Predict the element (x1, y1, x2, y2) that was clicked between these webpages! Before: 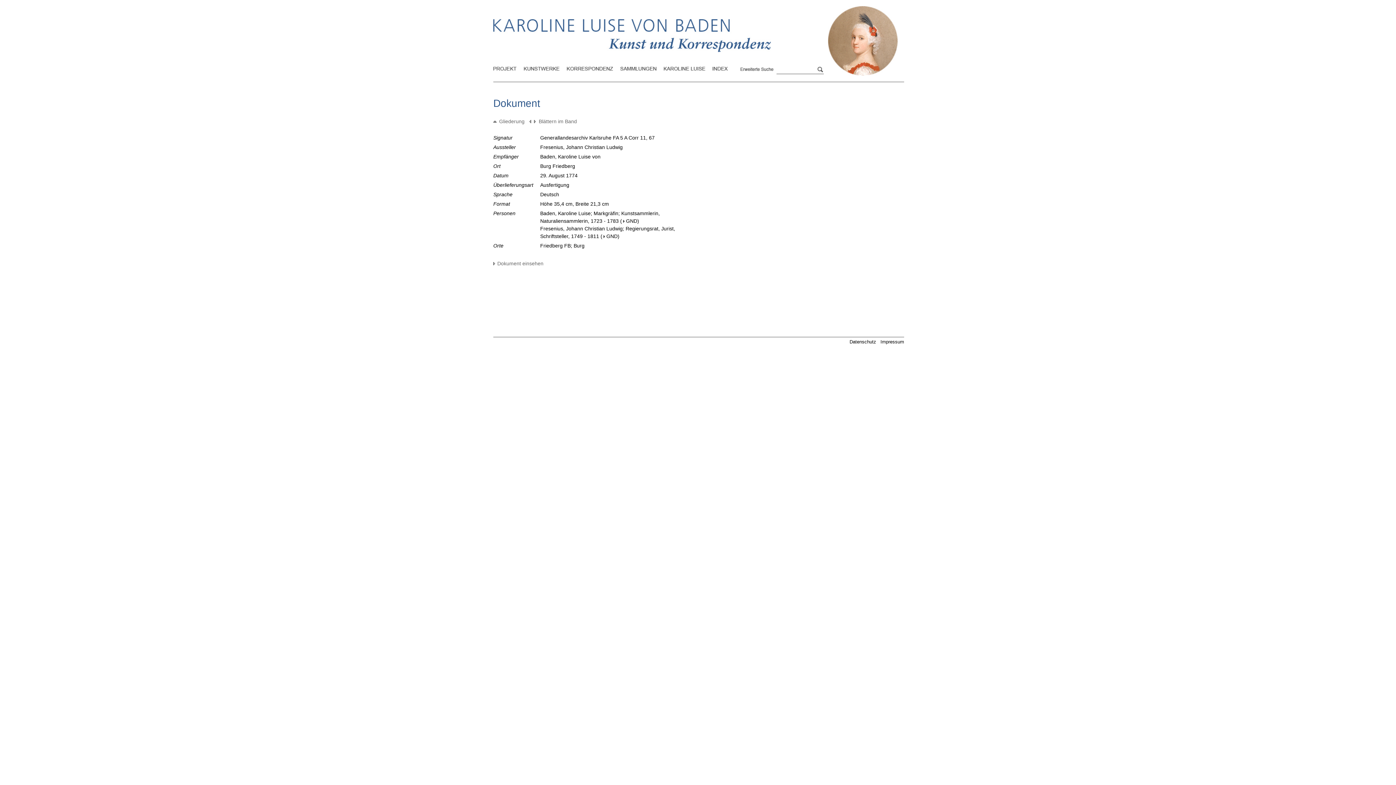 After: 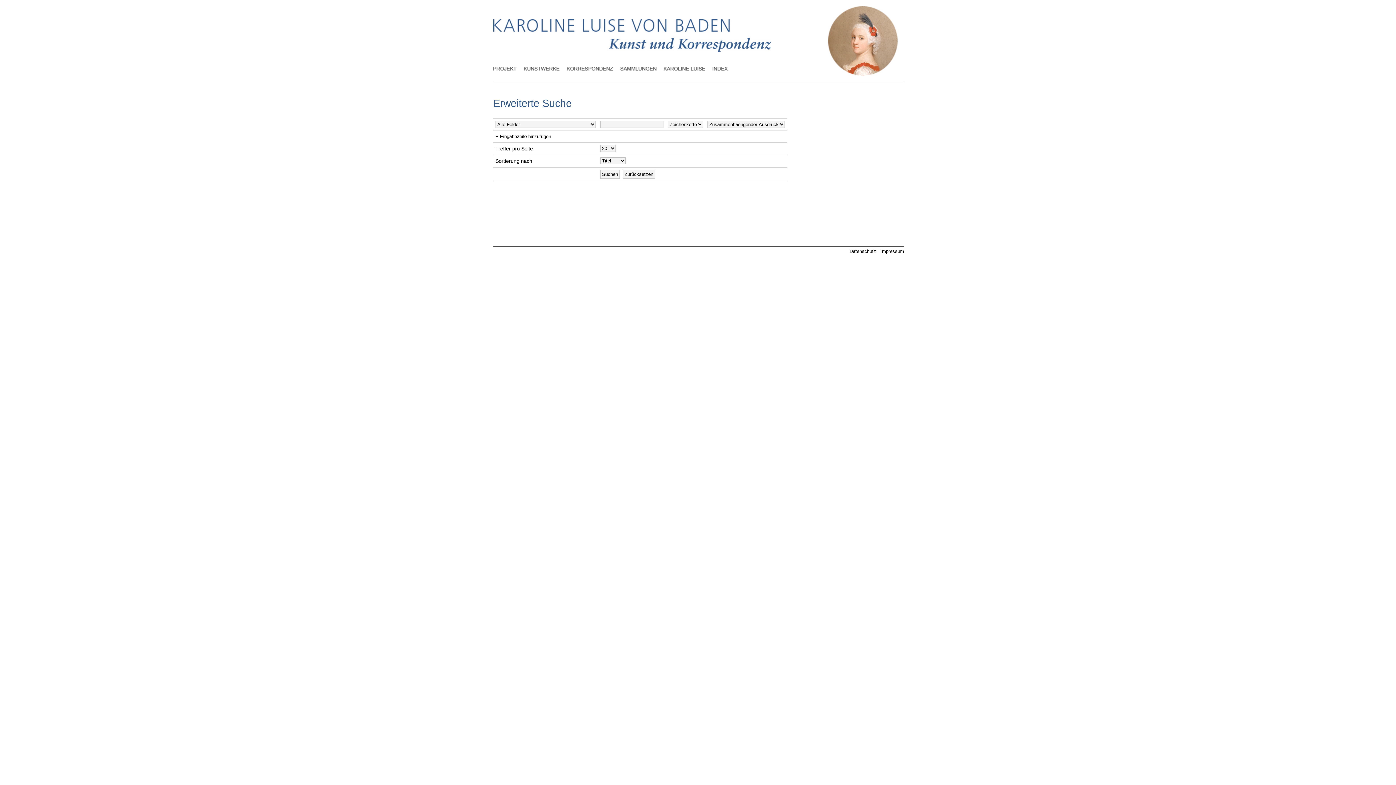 Action: bbox: (740, 67, 779, 75)